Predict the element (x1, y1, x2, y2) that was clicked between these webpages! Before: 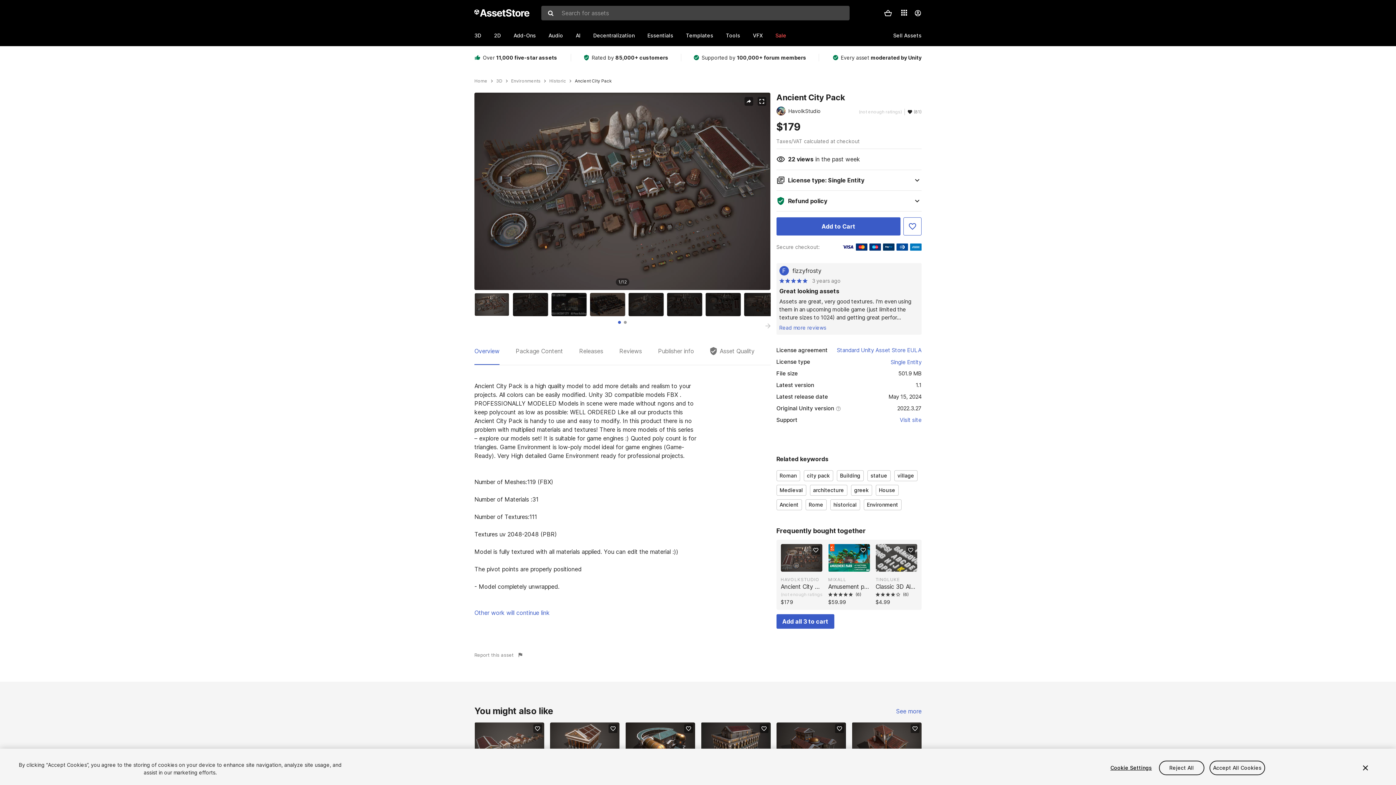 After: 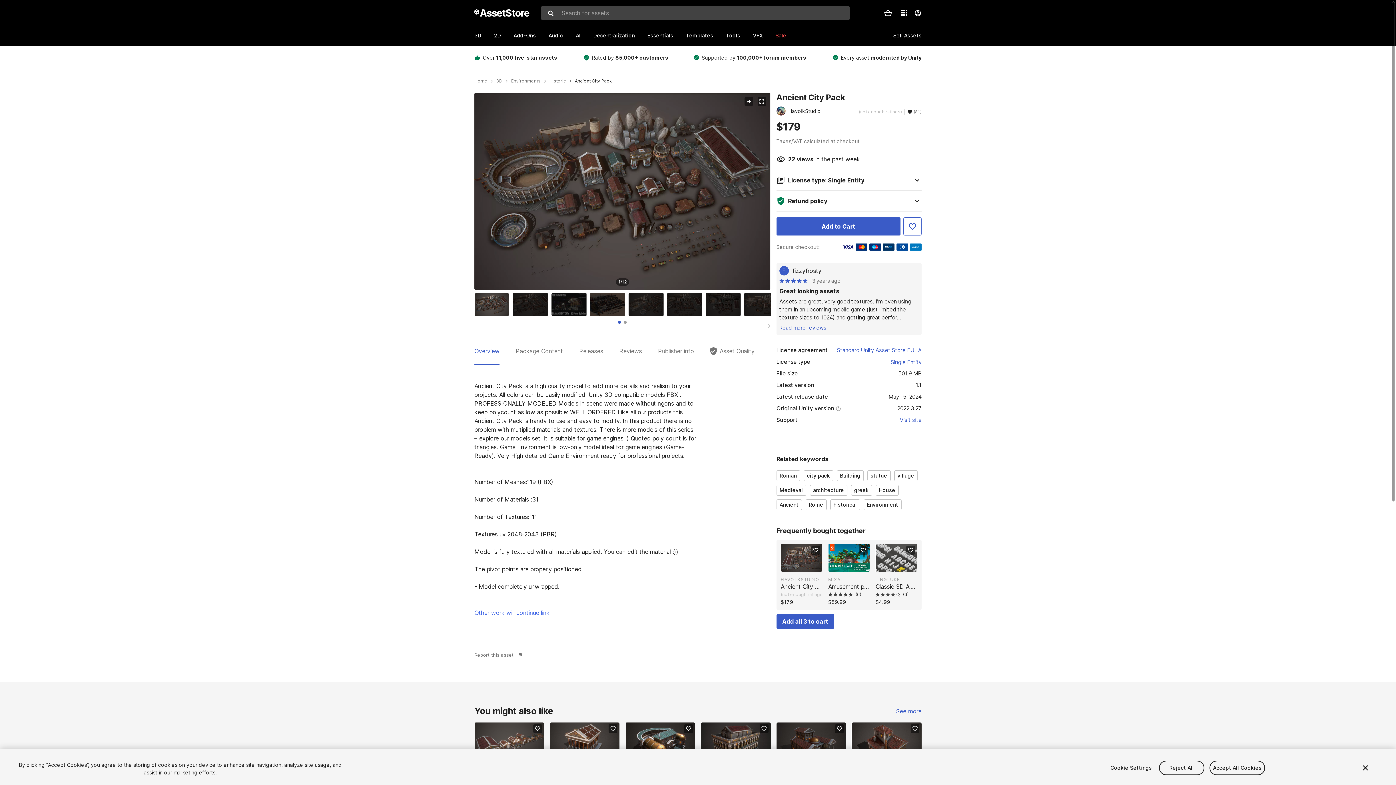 Action: label: Other work will continue link bbox: (474, 609, 549, 616)